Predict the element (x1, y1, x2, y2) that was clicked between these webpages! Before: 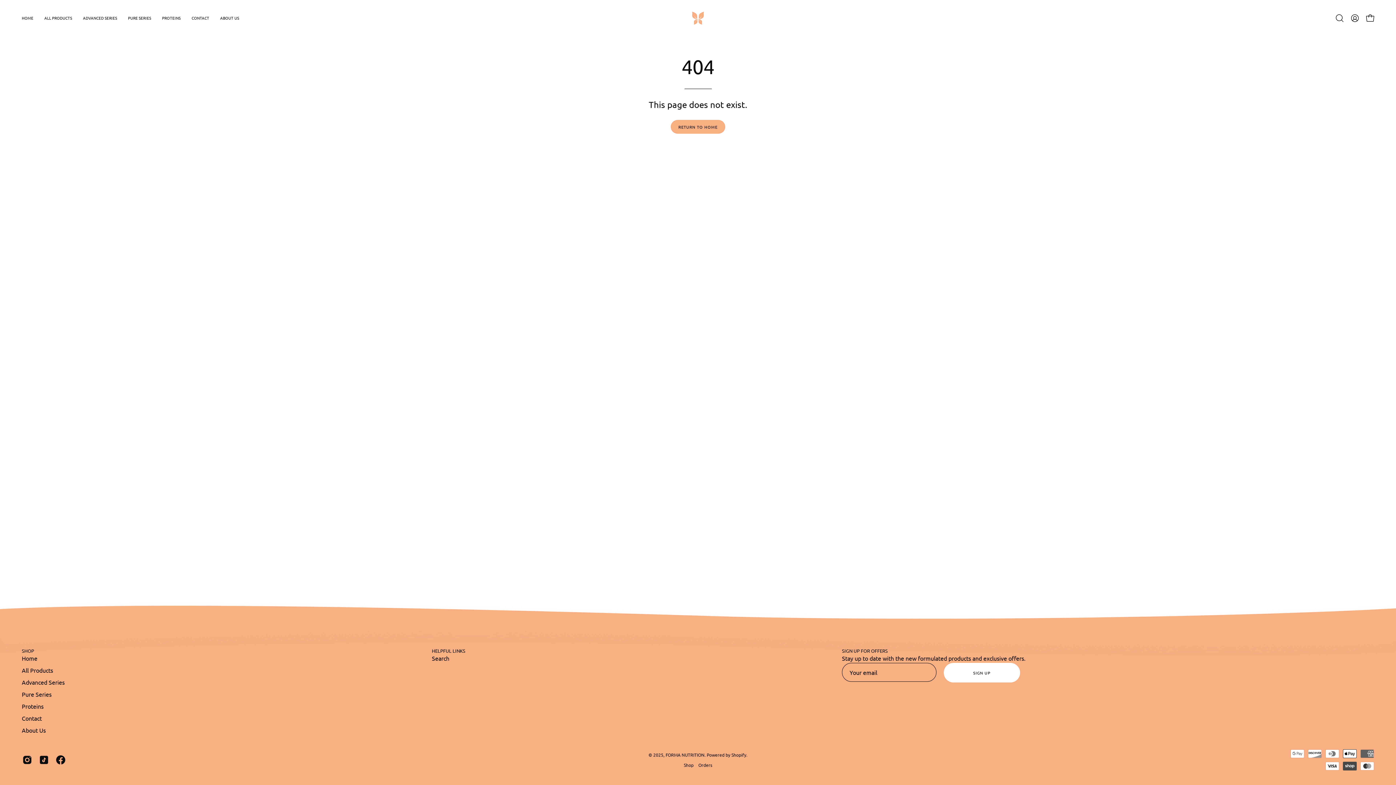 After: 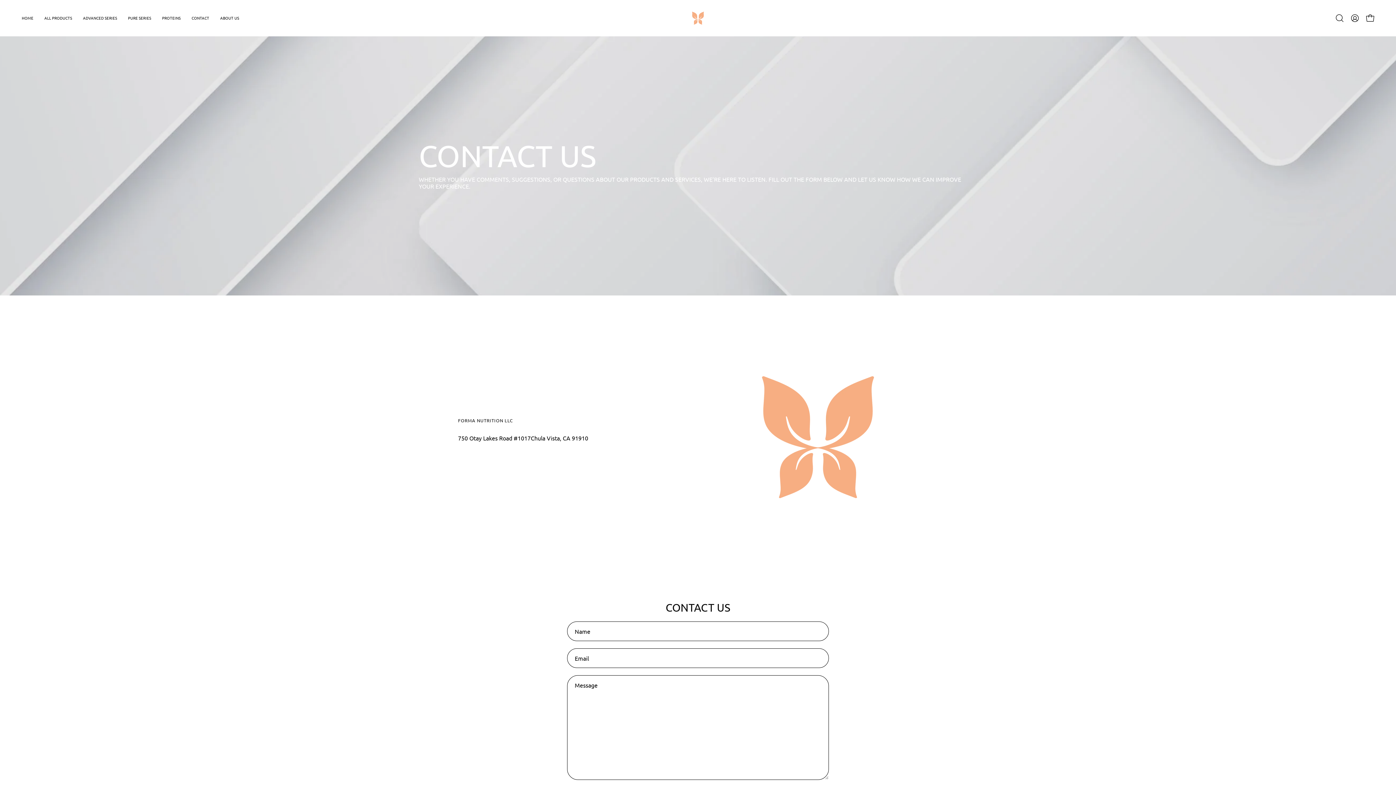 Action: bbox: (21, 714, 41, 722) label: Contact